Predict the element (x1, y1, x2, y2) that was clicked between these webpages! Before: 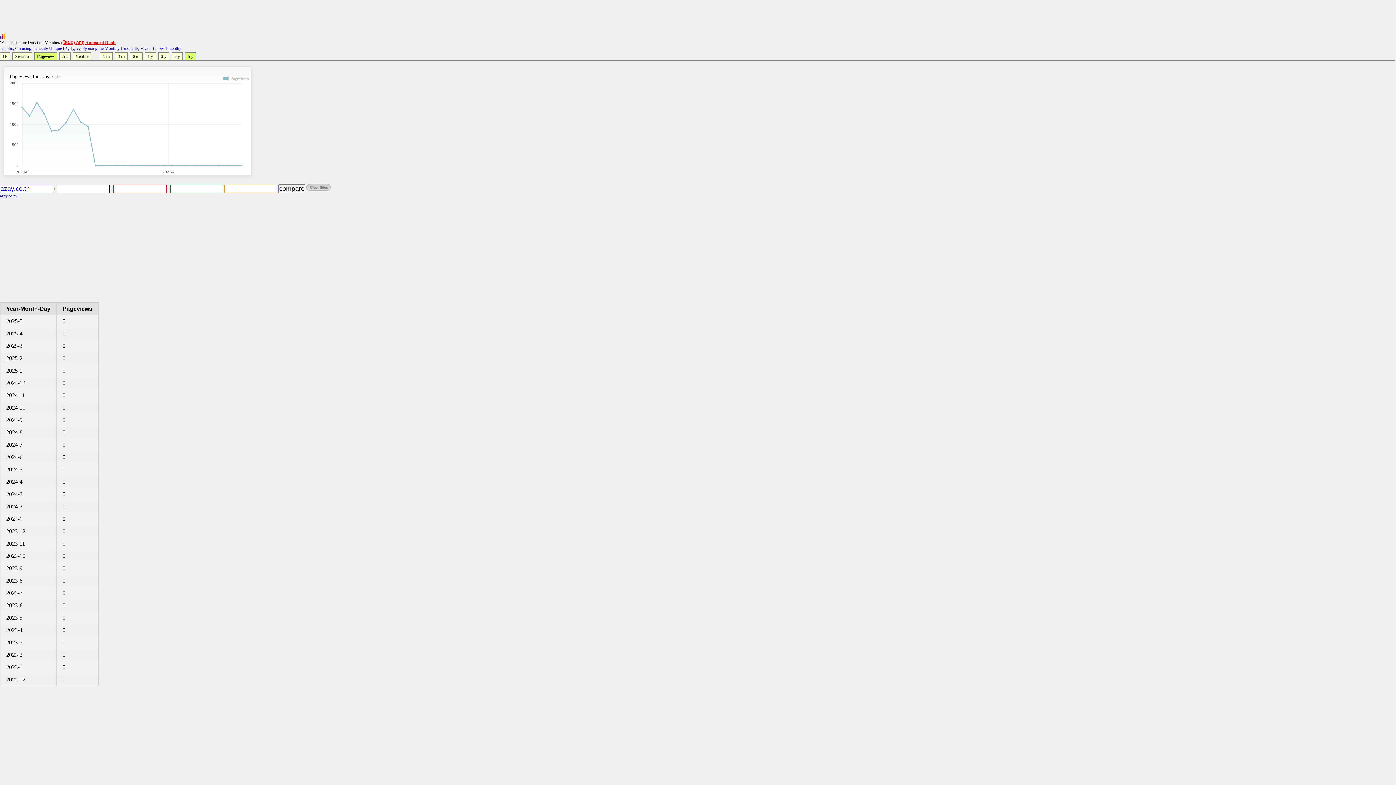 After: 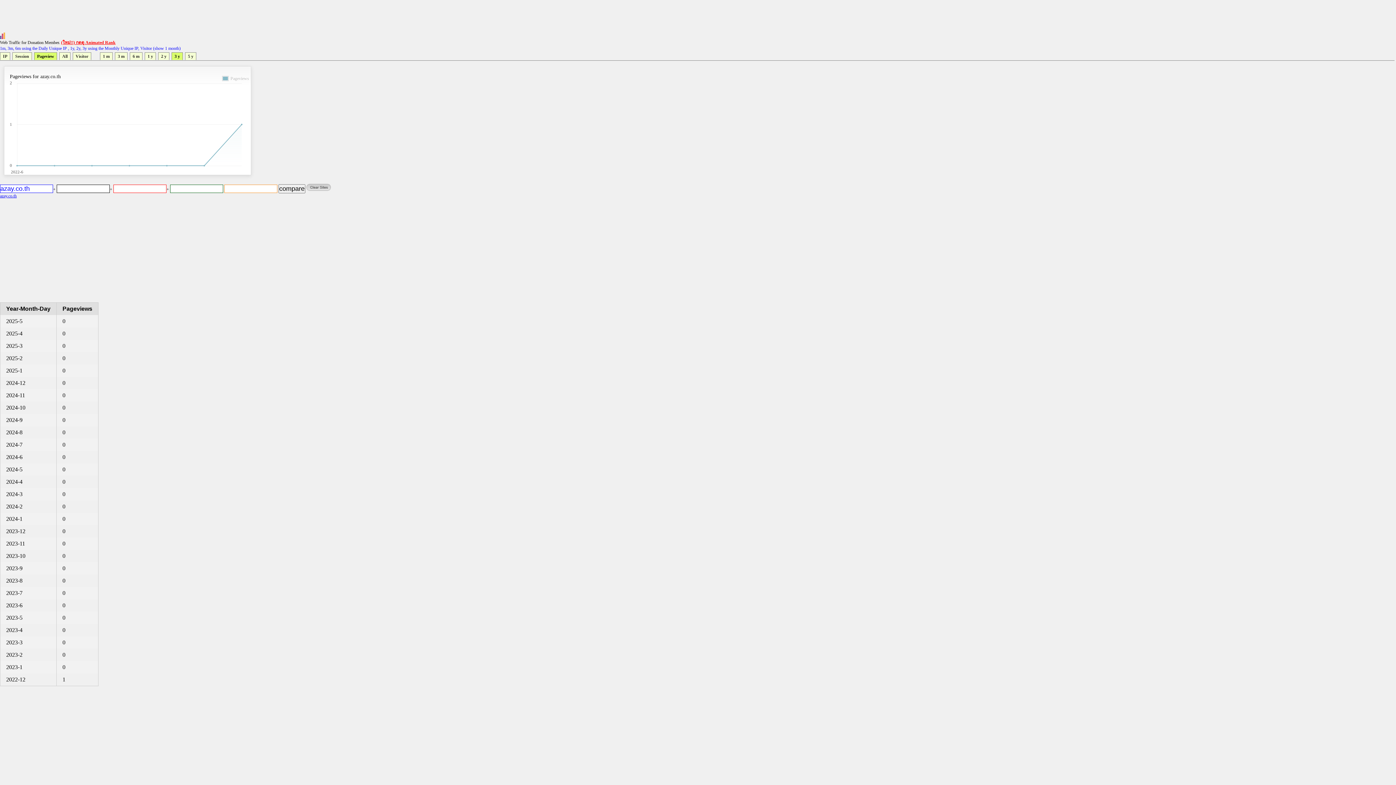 Action: bbox: (171, 52, 182, 60) label: 3 y